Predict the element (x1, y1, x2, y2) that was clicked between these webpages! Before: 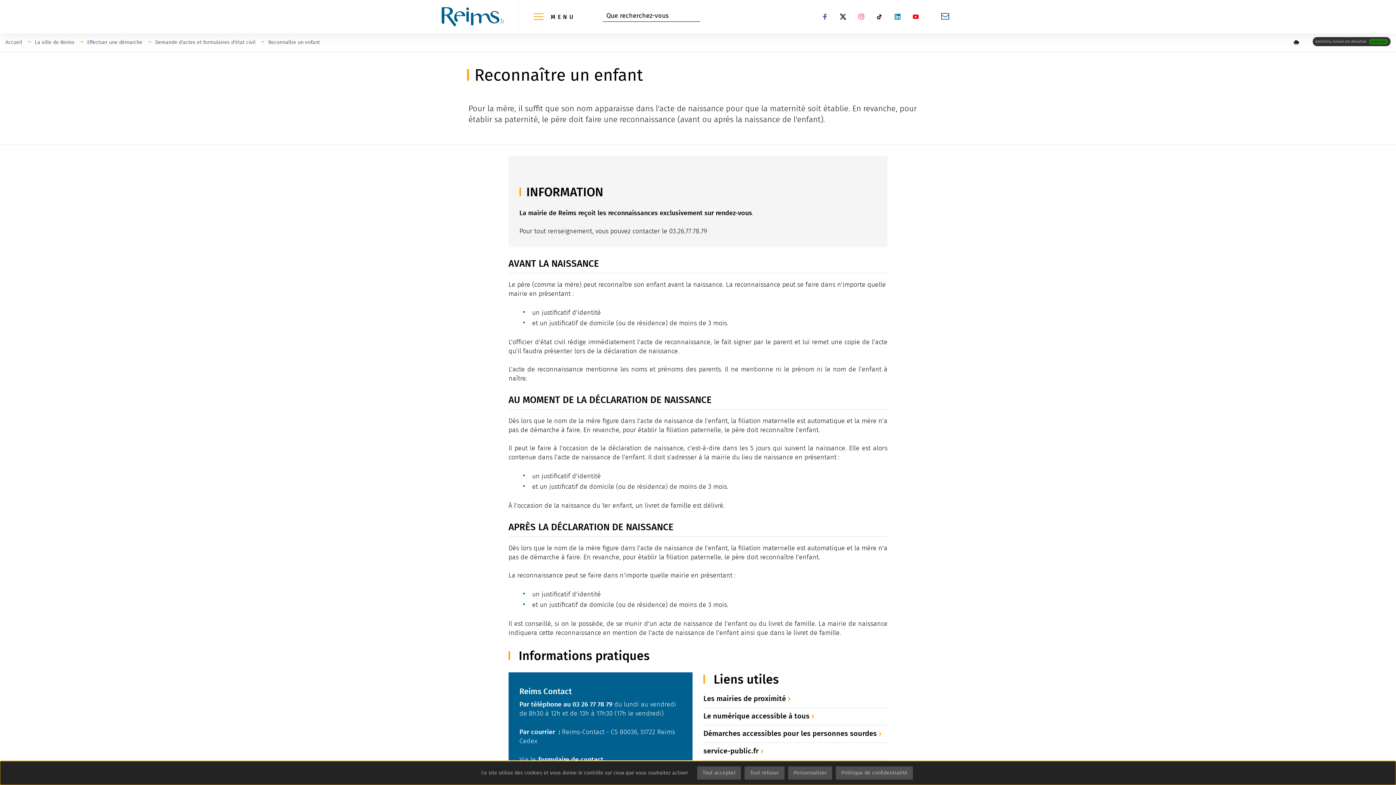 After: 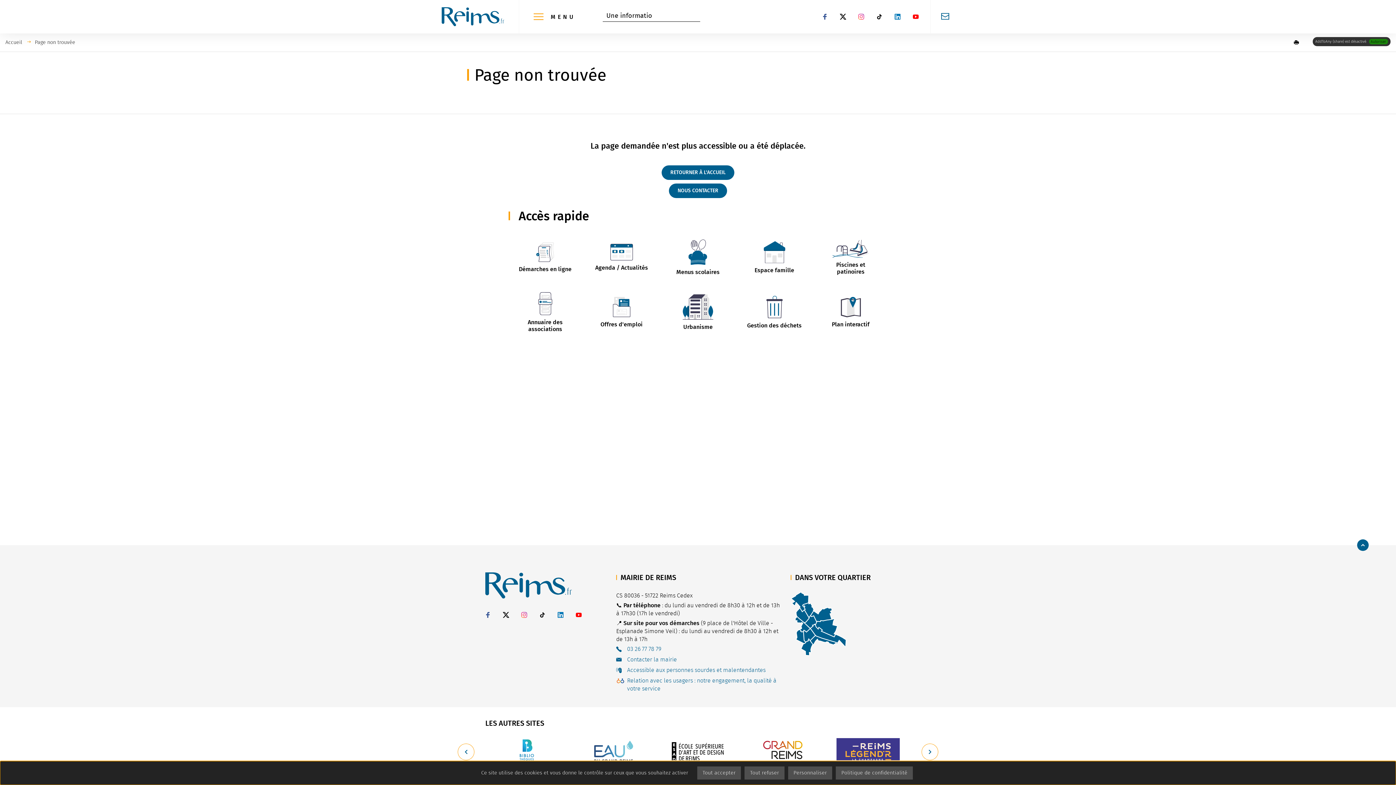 Action: bbox: (836, 766, 913, 780) label: Politique de confidentialité